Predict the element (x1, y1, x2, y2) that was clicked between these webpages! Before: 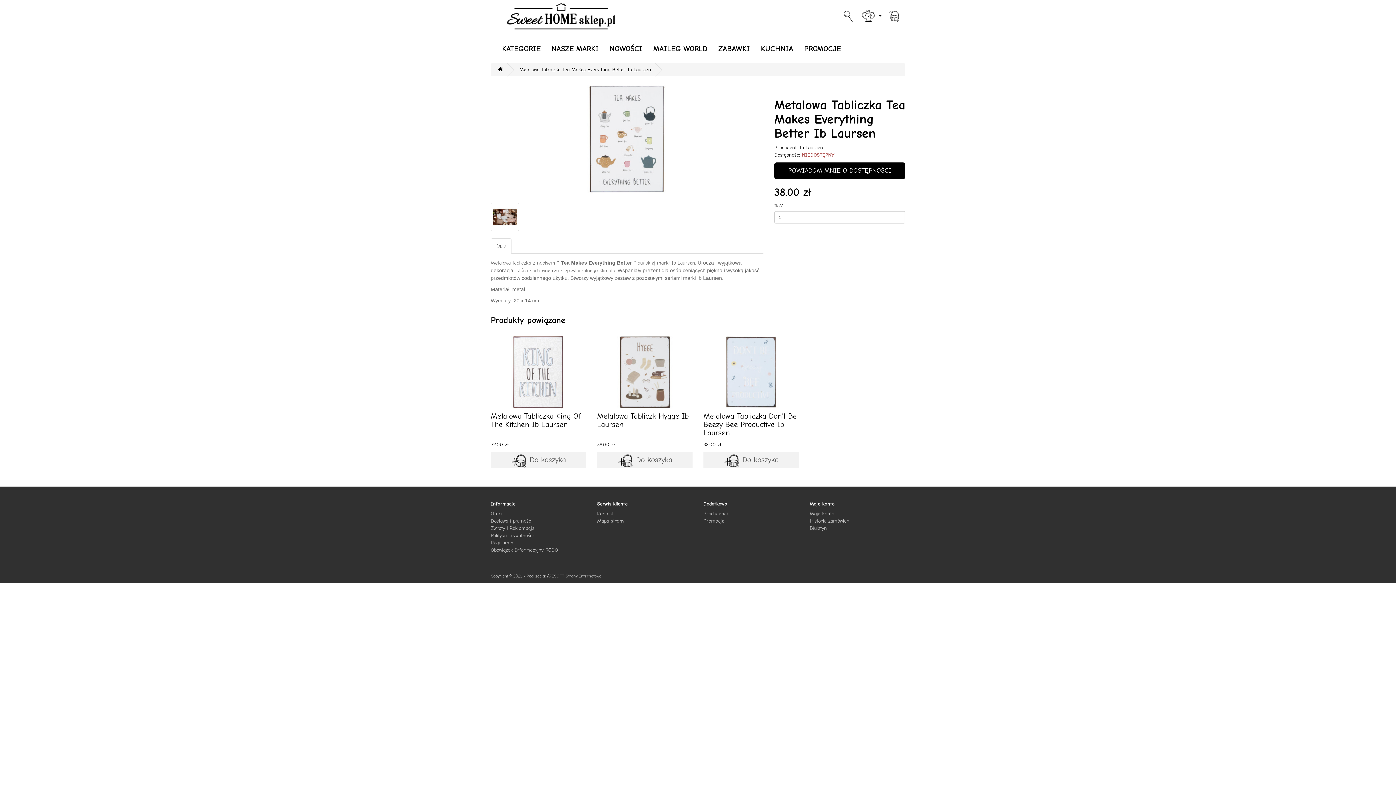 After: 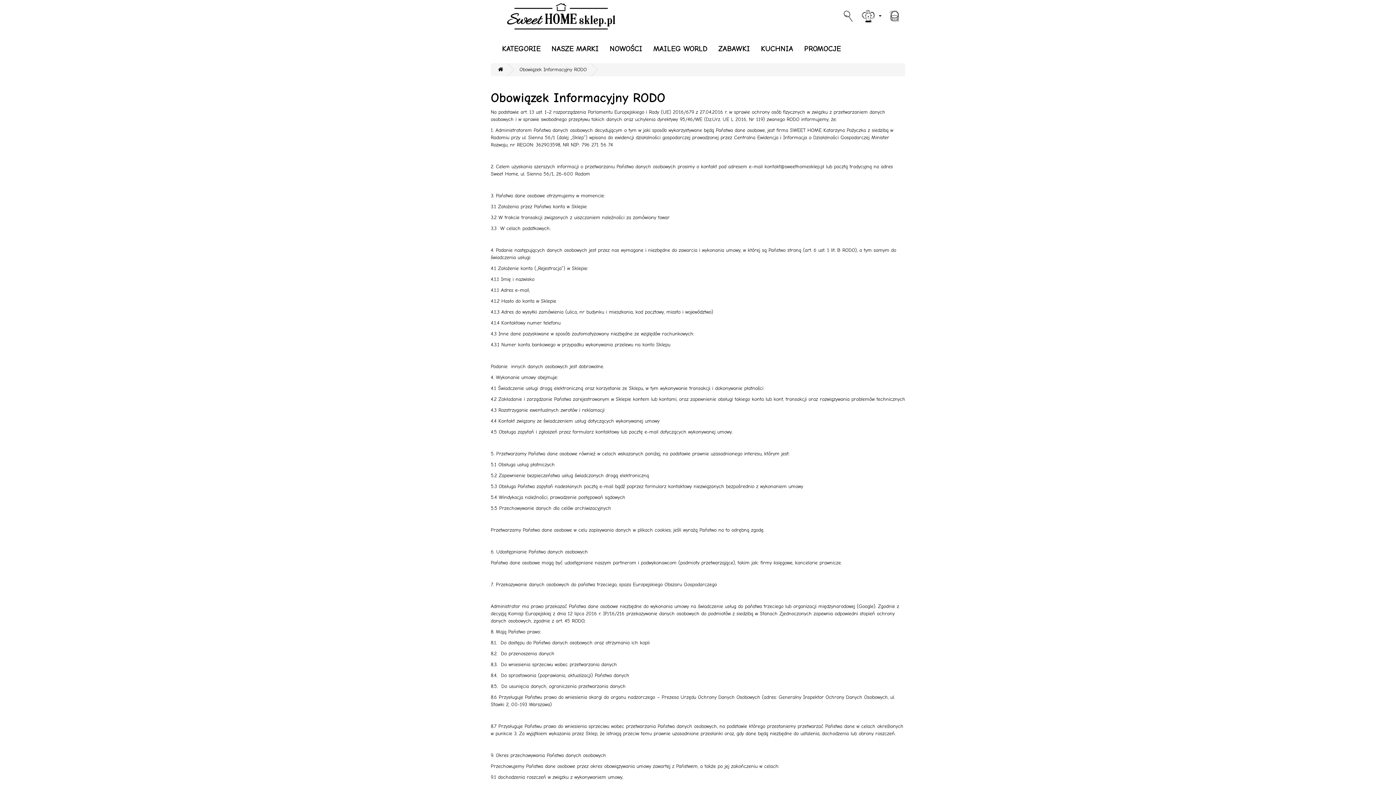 Action: label: Obowiązek Informacyjny RODO bbox: (490, 547, 558, 553)